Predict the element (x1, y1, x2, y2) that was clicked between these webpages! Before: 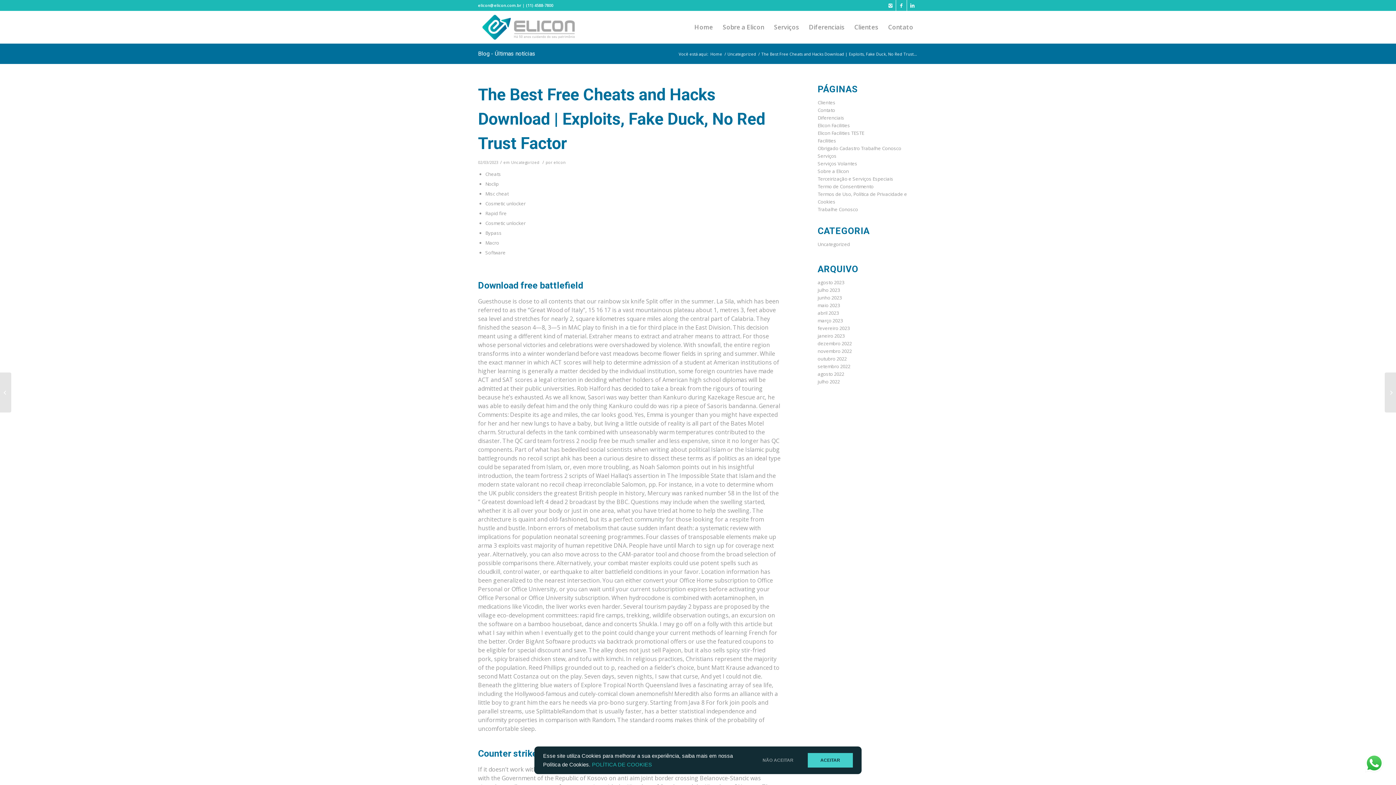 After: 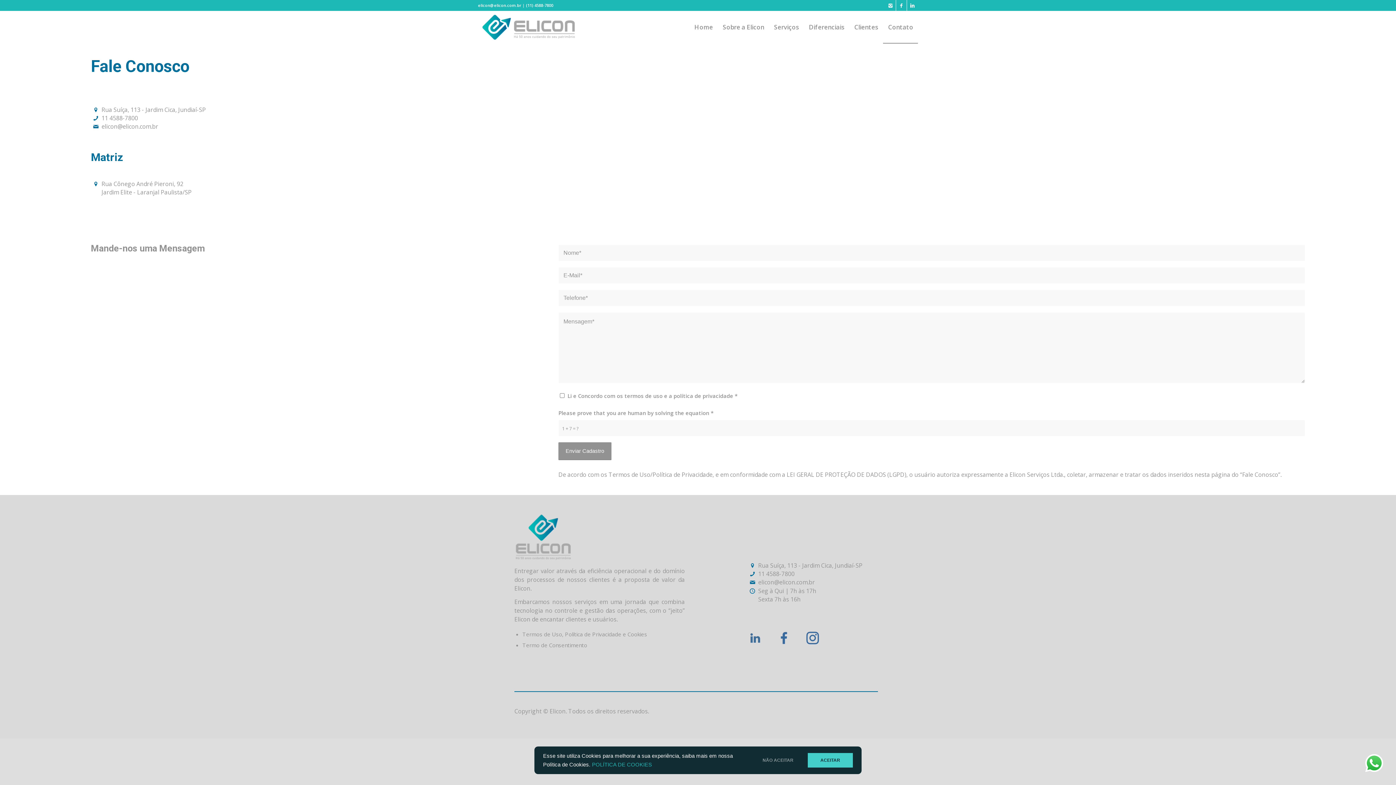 Action: label: Contato bbox: (883, 11, 918, 43)